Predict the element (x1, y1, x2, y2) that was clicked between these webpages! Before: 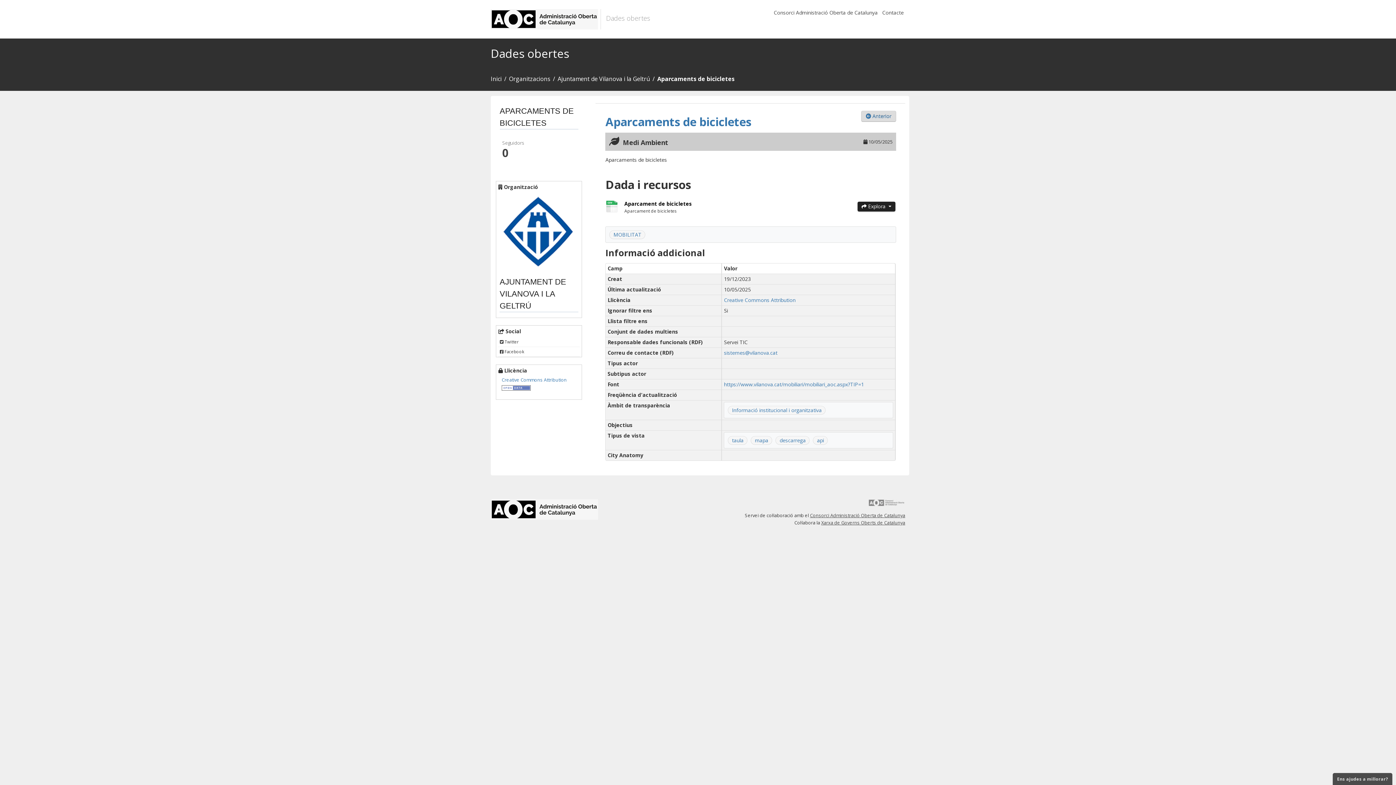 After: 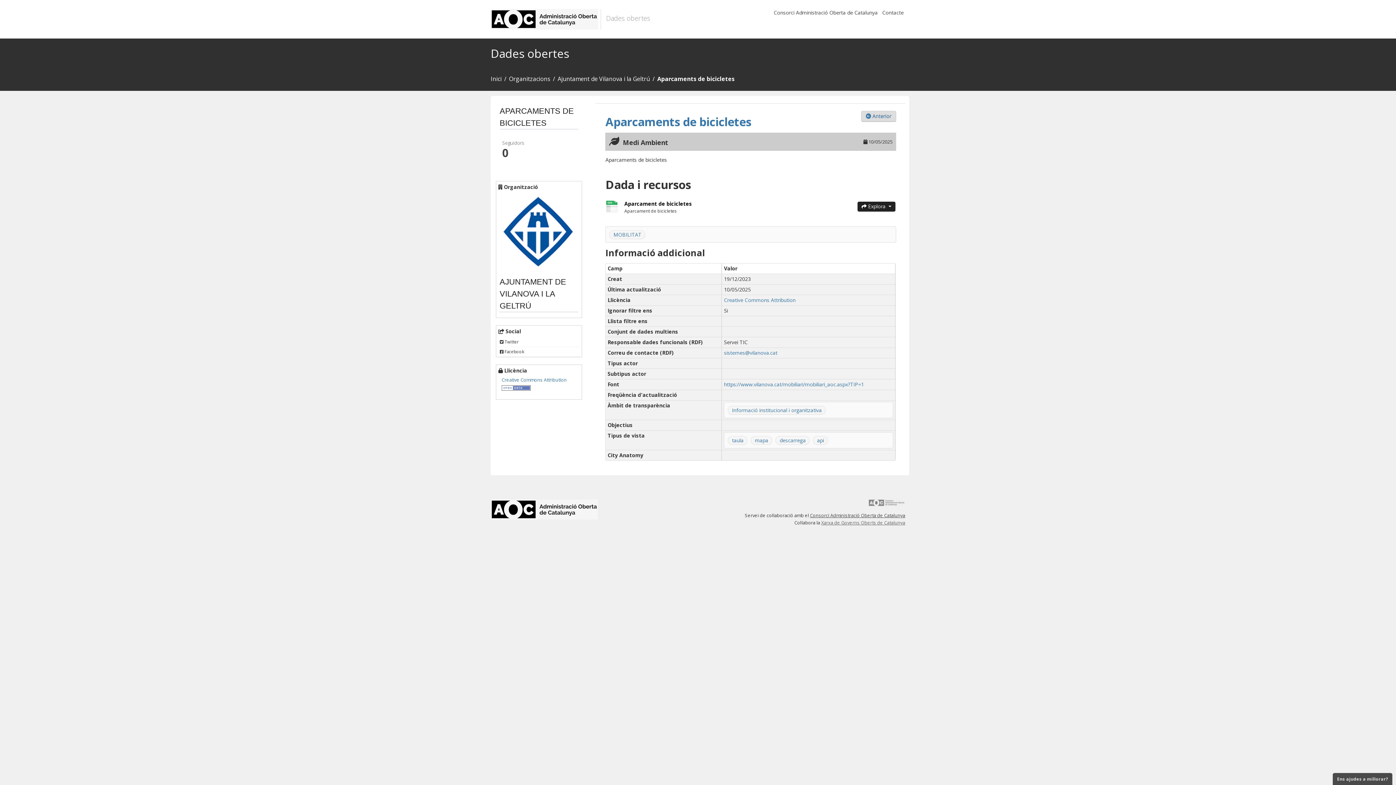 Action: bbox: (821, 519, 905, 526) label: Xarxa de Governs Oberts de Catalunya